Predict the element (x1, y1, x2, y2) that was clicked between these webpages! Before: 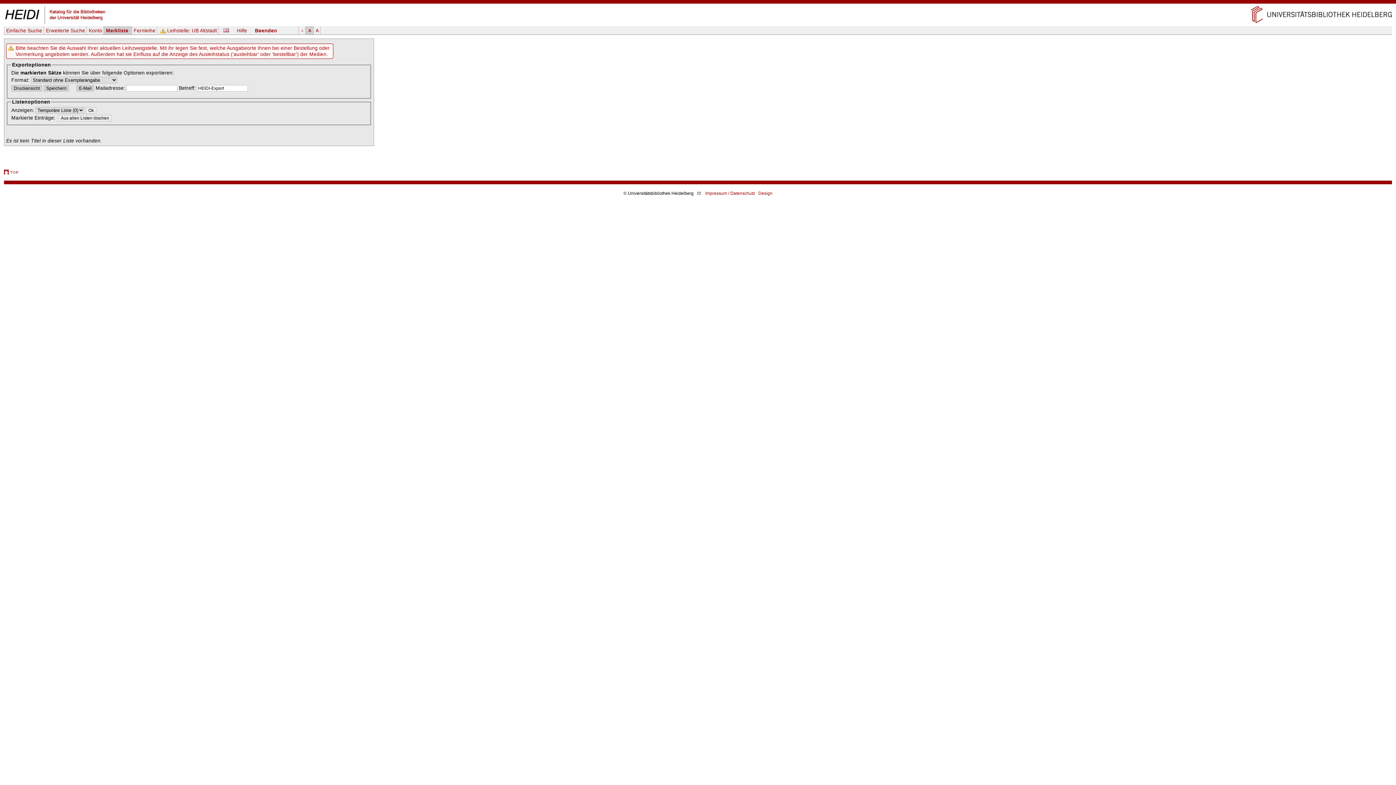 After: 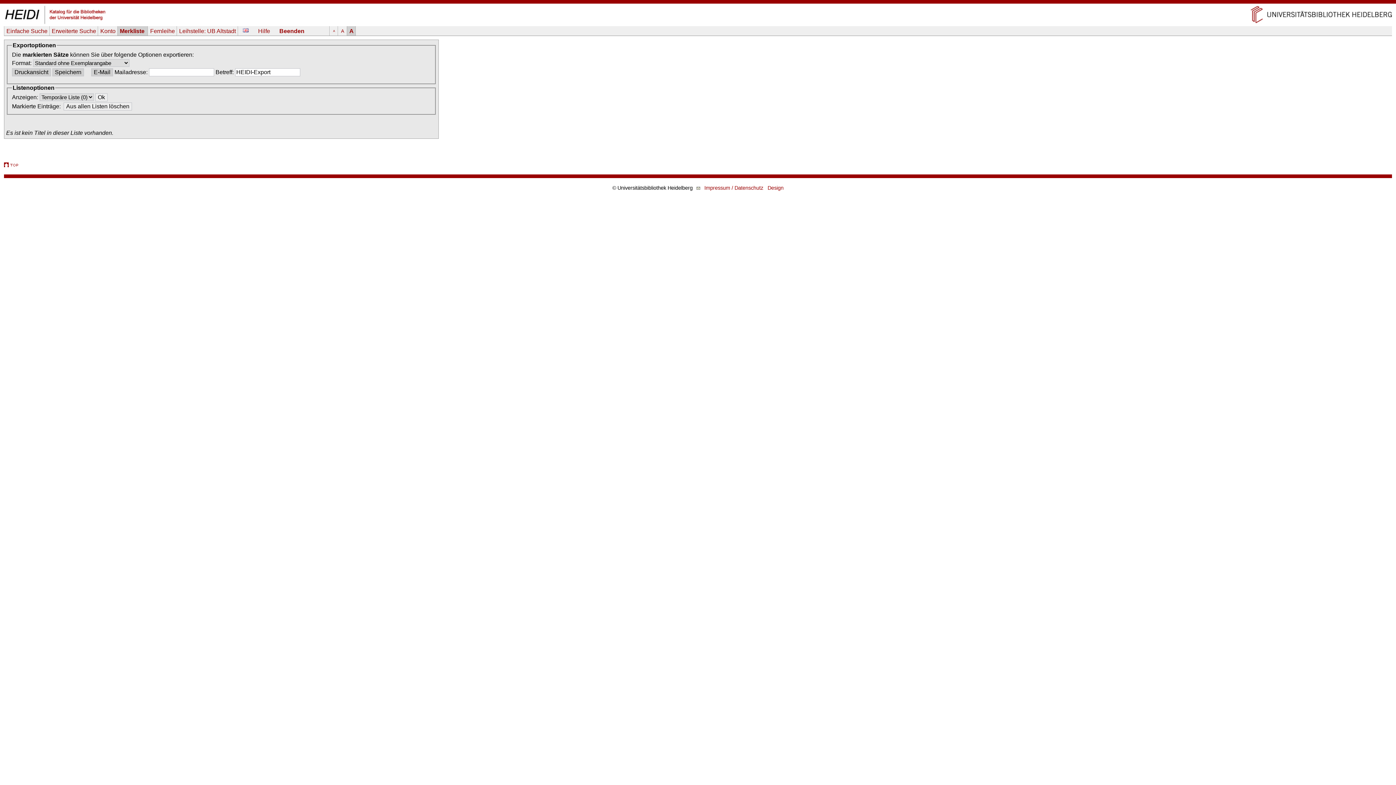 Action: bbox: (314, 26, 320, 34) label: A